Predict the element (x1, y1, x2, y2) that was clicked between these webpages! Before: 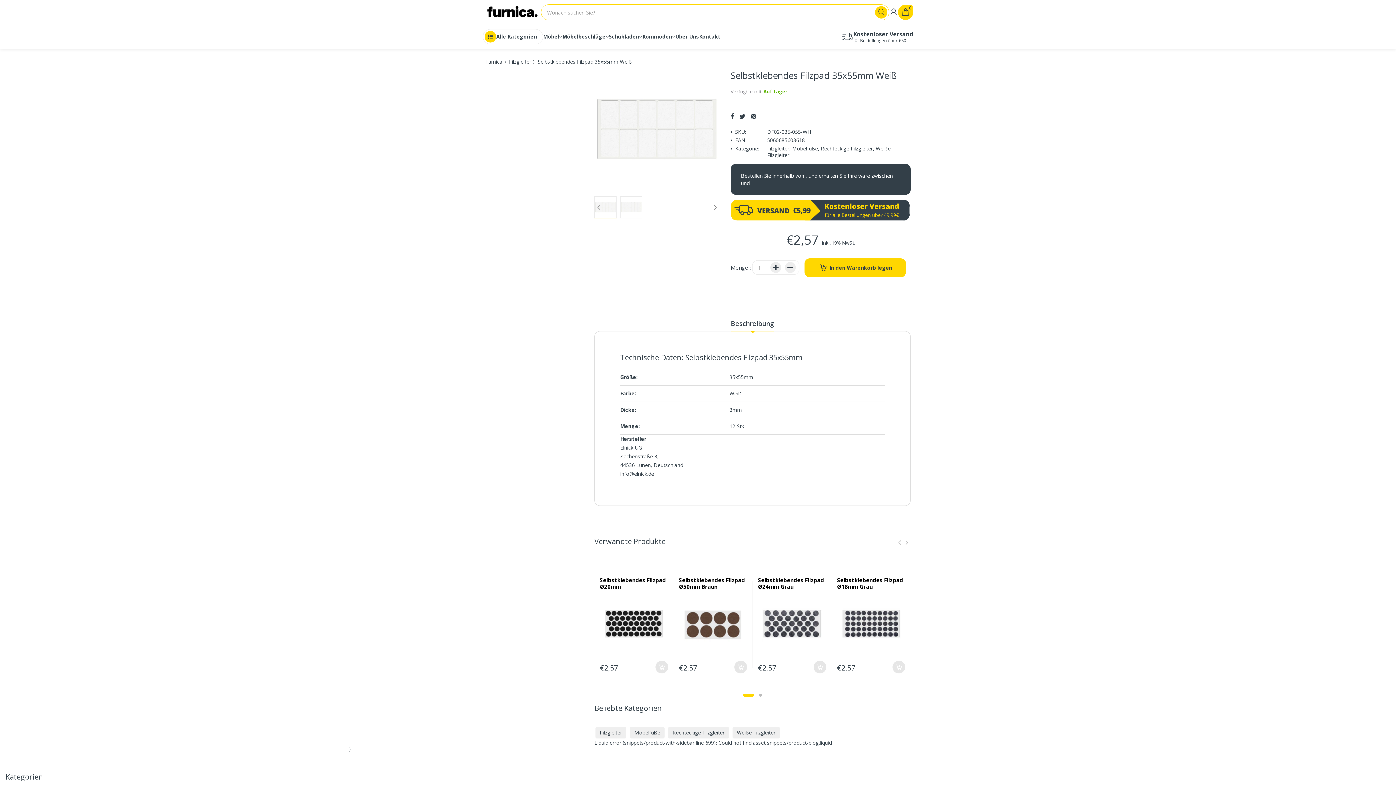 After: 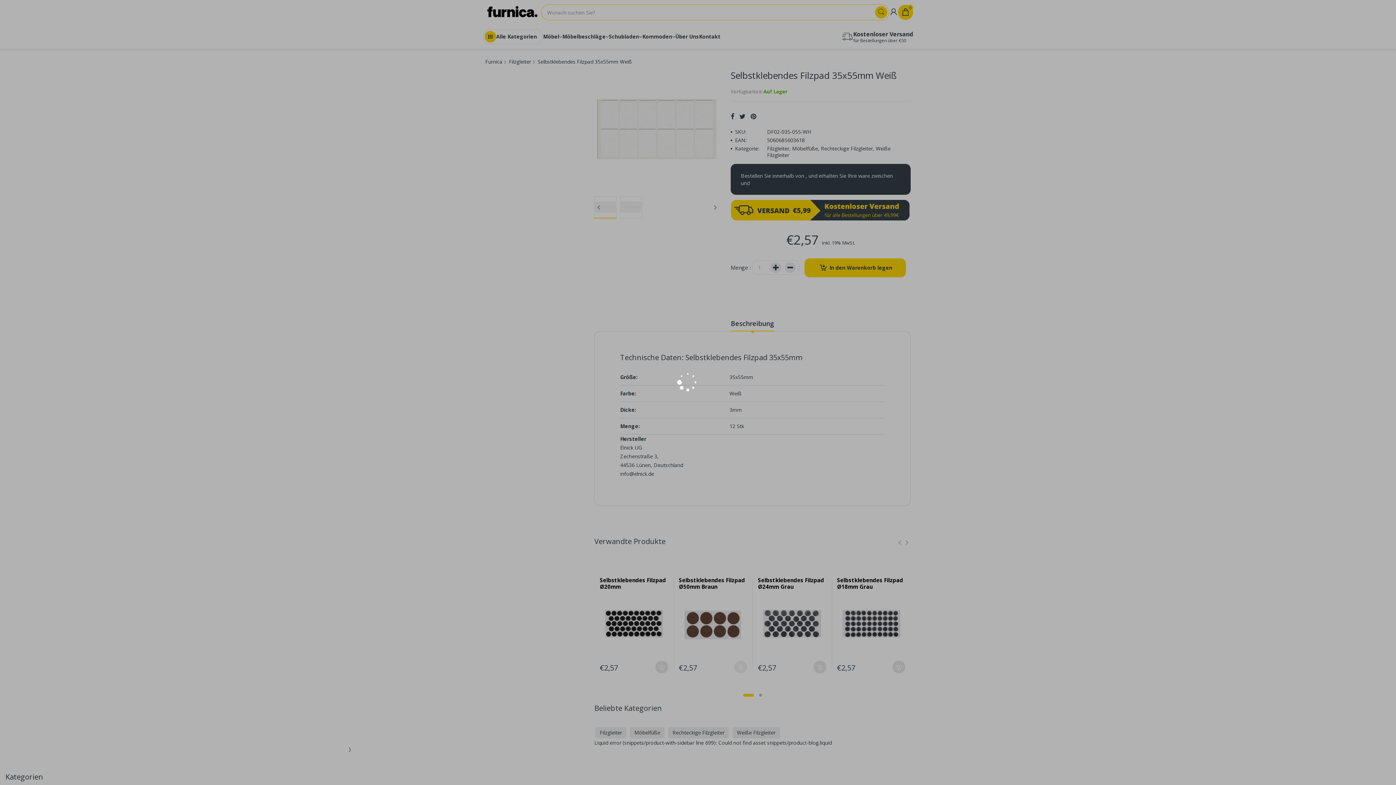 Action: bbox: (734, 661, 747, 673)